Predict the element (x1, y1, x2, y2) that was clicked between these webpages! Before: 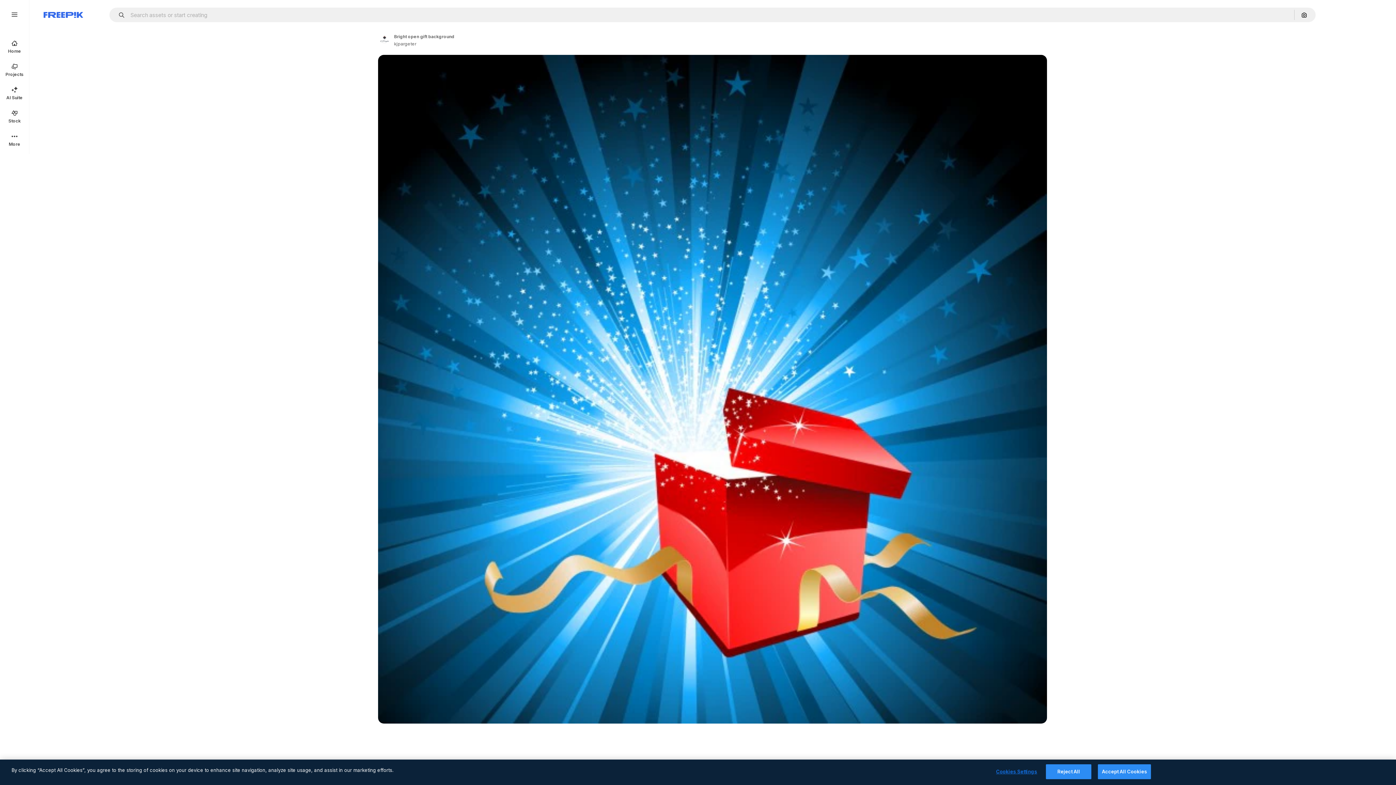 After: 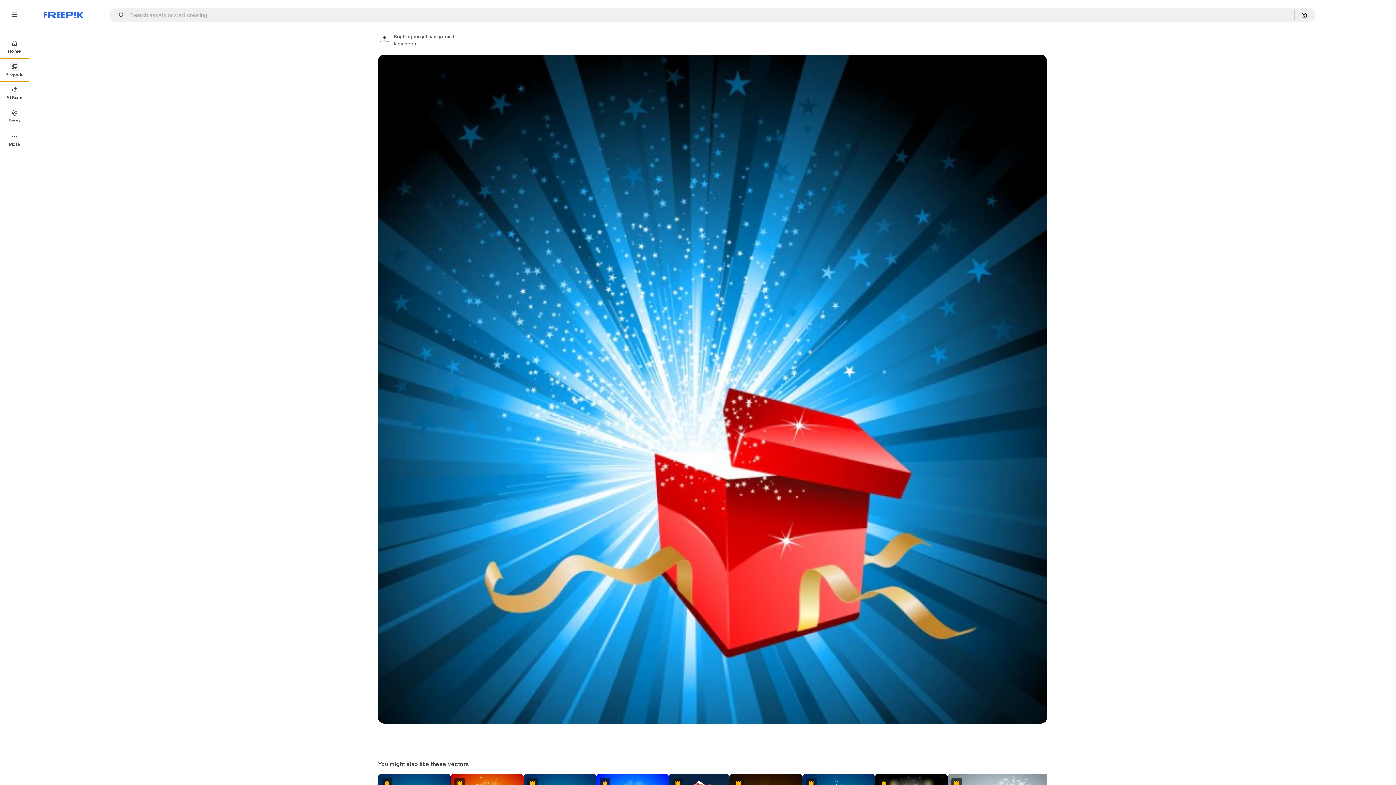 Action: bbox: (0, 58, 29, 81) label: Projects